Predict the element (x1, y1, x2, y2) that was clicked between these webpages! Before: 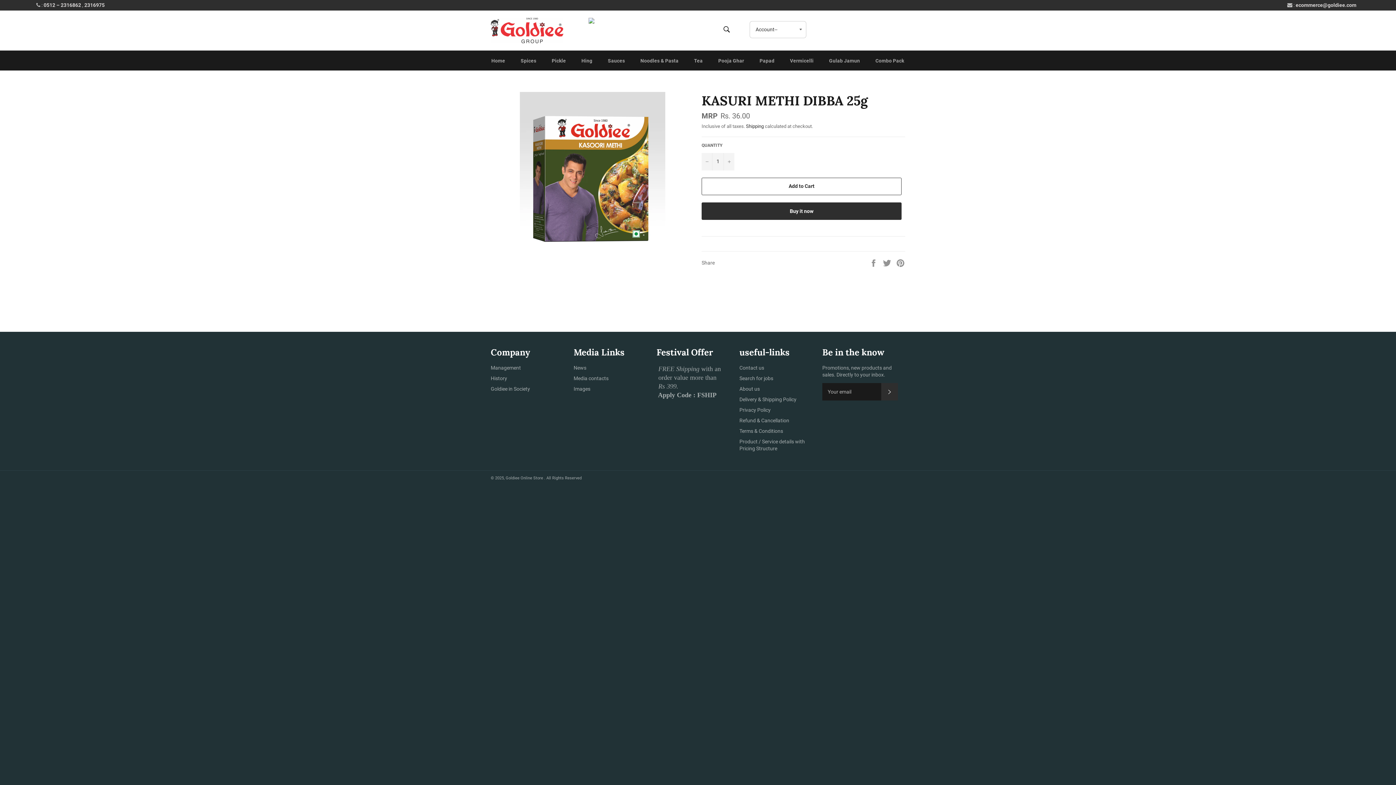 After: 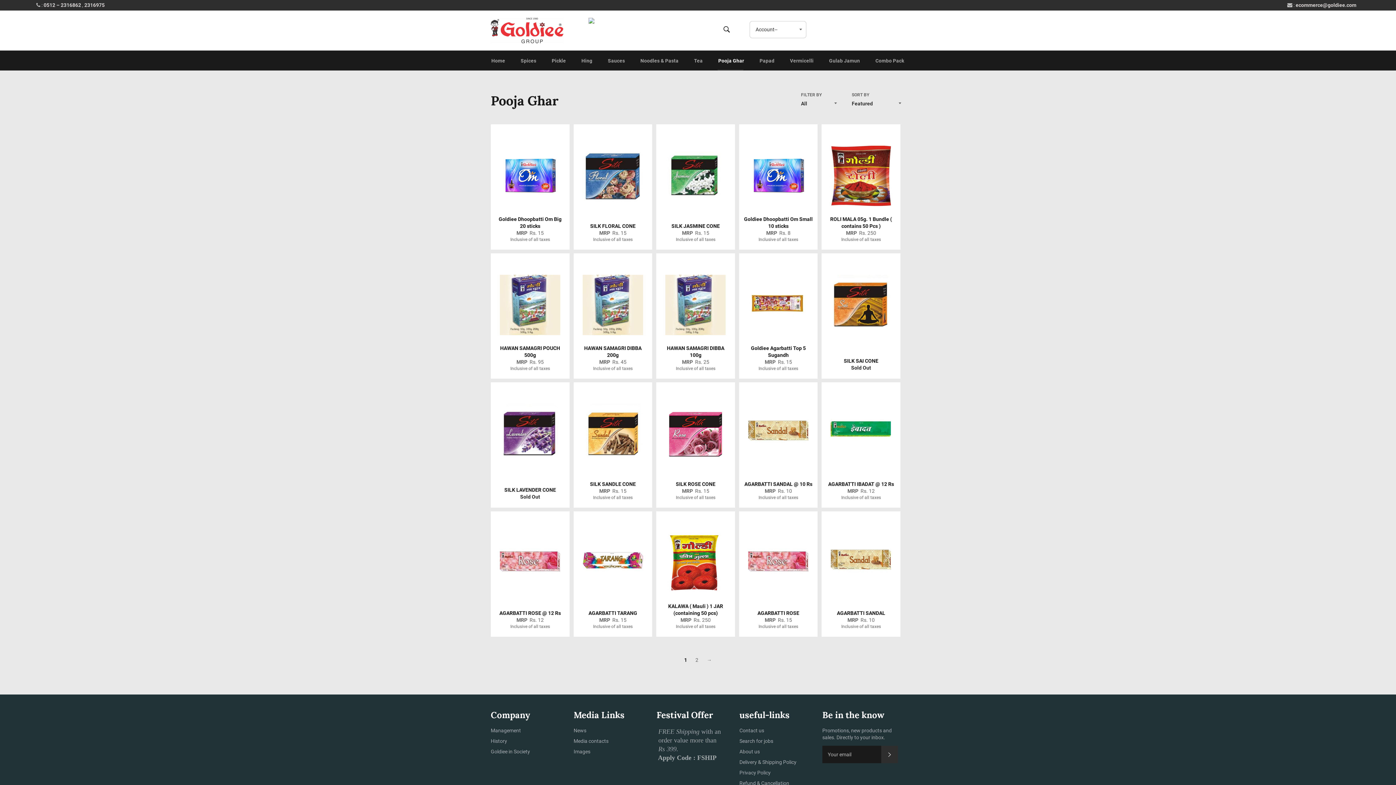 Action: label: Pooja Ghar bbox: (710, 50, 750, 70)